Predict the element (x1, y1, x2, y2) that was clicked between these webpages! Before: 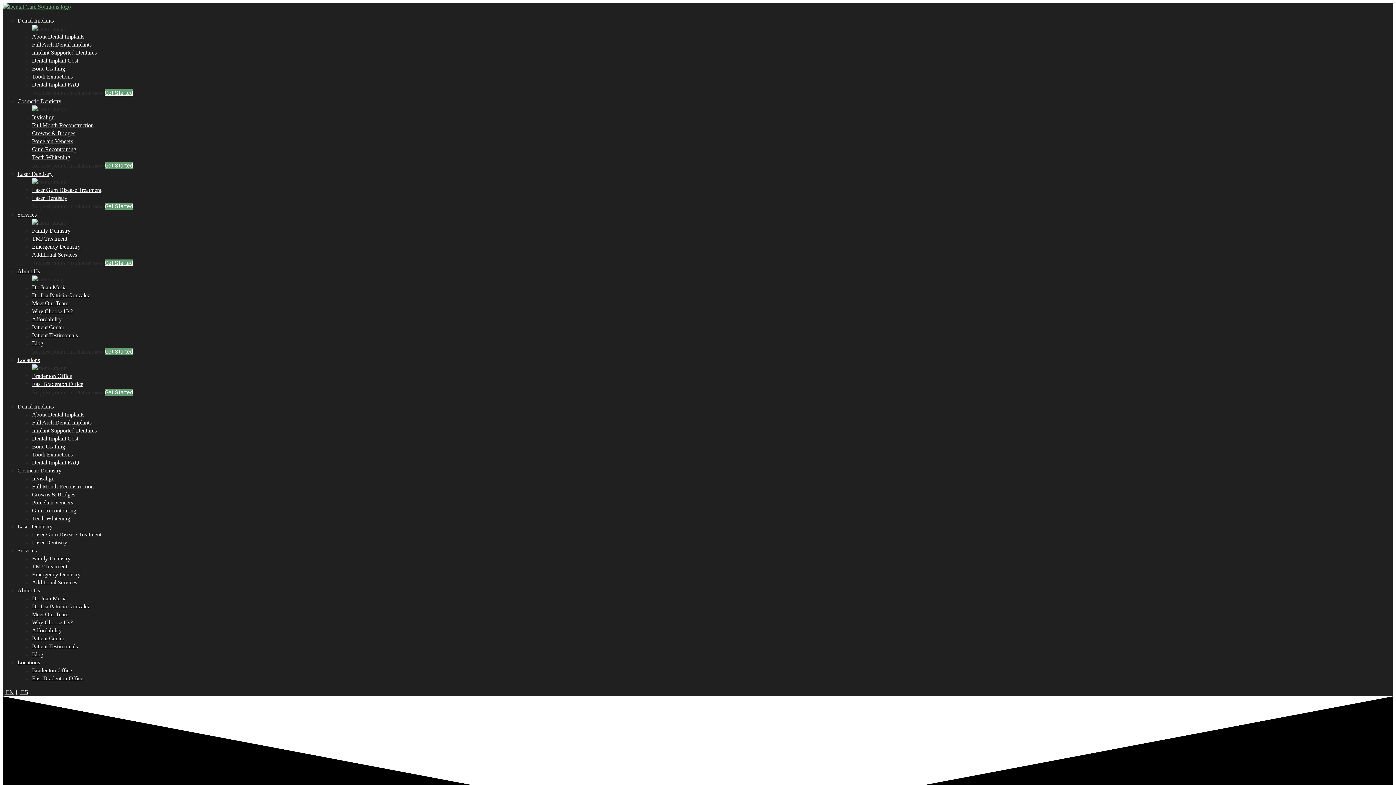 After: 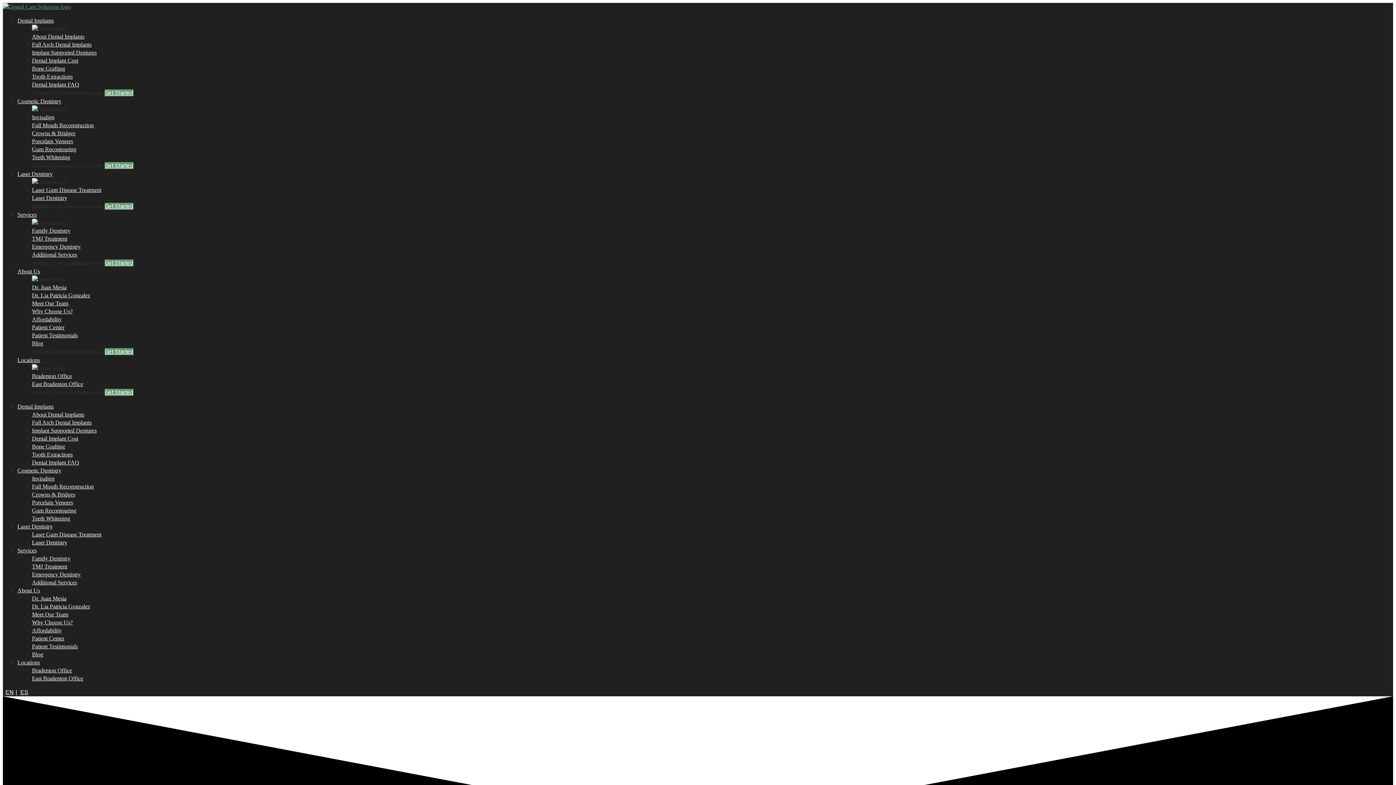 Action: bbox: (17, 547, 36, 553) label: Services